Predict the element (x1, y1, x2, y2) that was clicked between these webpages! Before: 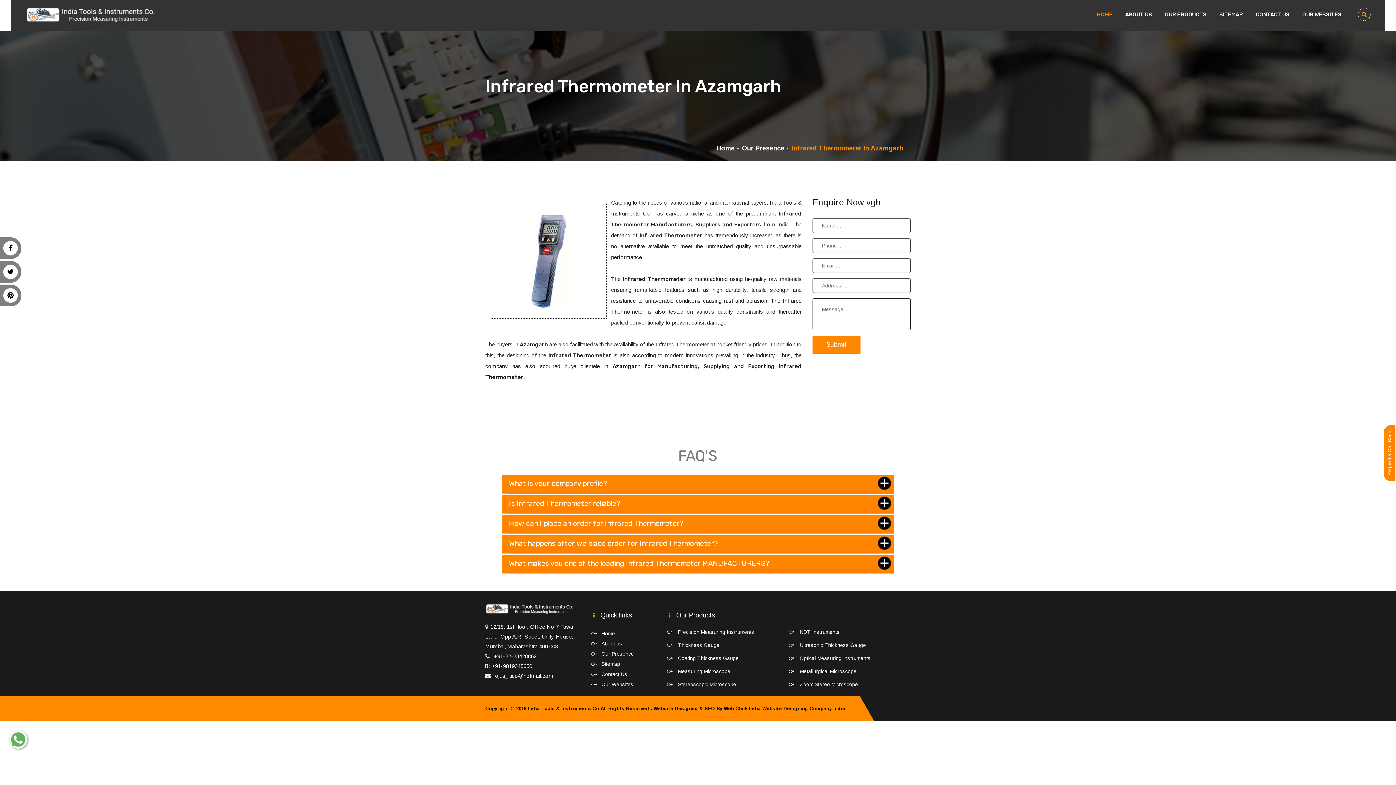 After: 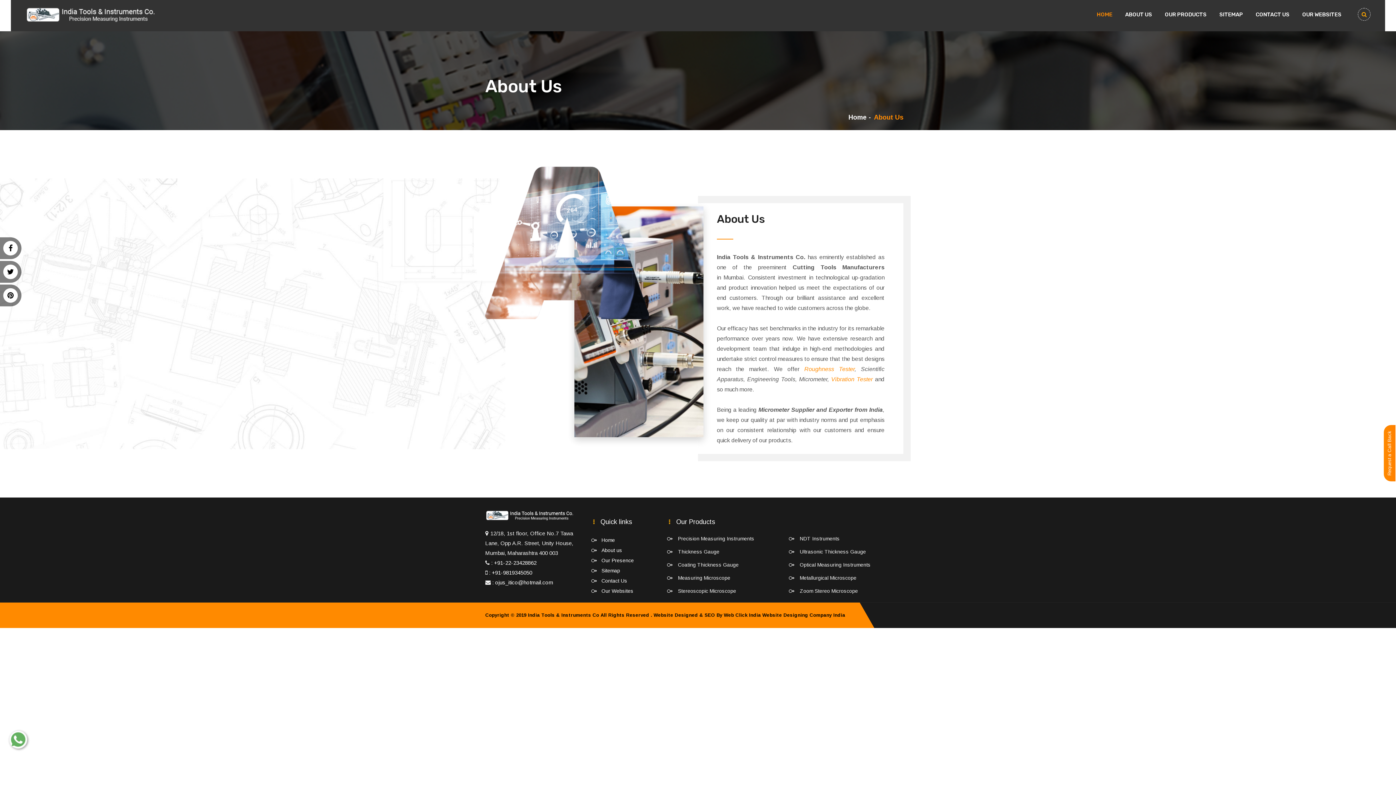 Action: label: ABOUT US bbox: (1125, 0, 1152, 29)